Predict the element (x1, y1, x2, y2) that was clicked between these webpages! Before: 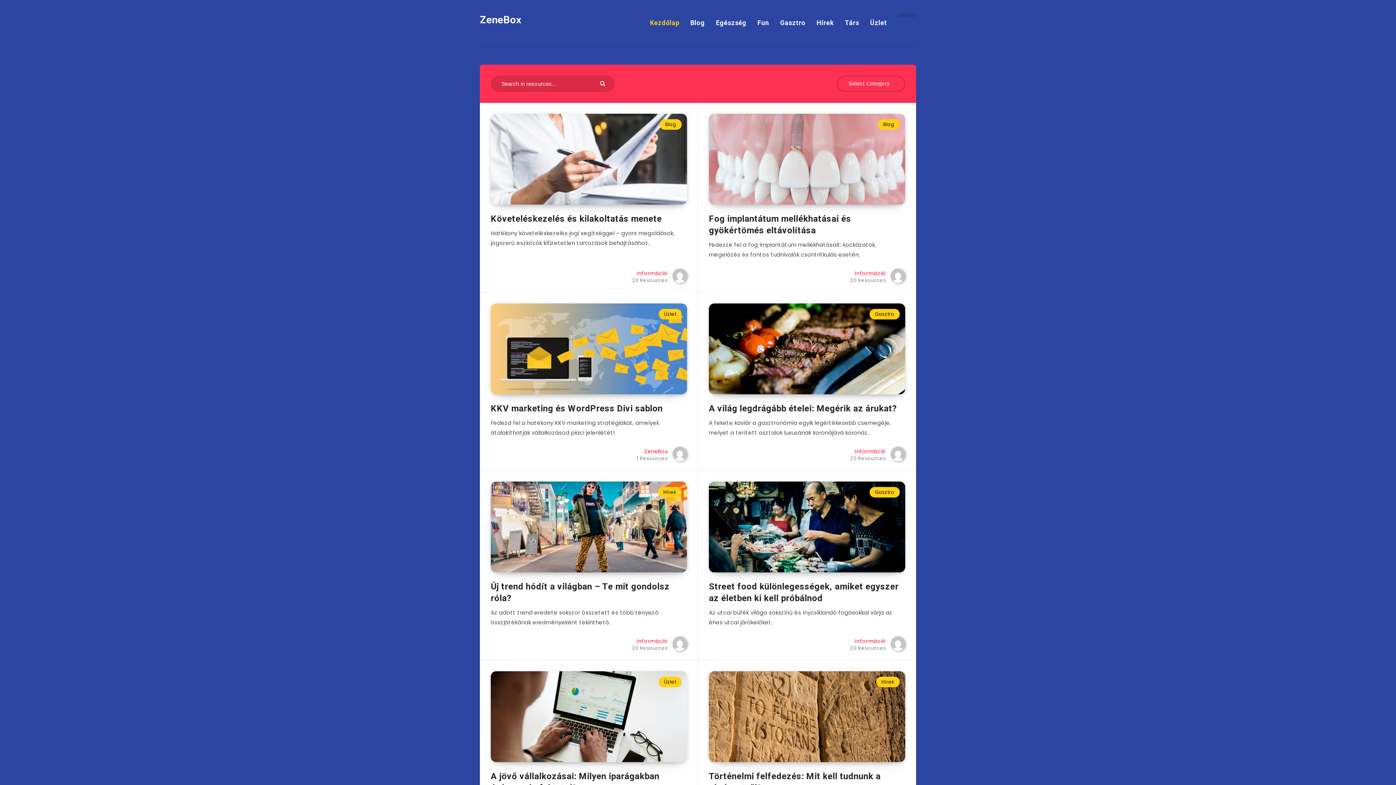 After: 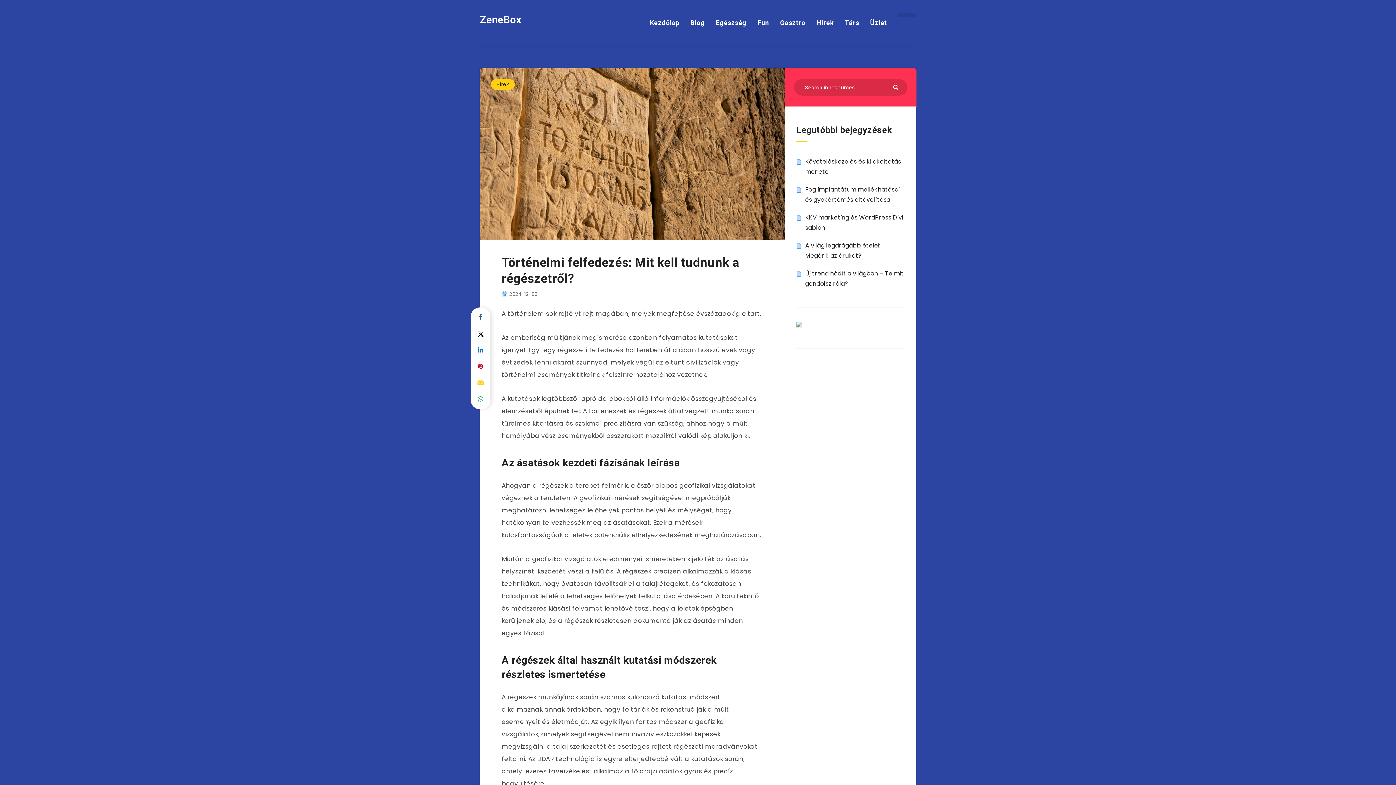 Action: bbox: (709, 671, 905, 762)